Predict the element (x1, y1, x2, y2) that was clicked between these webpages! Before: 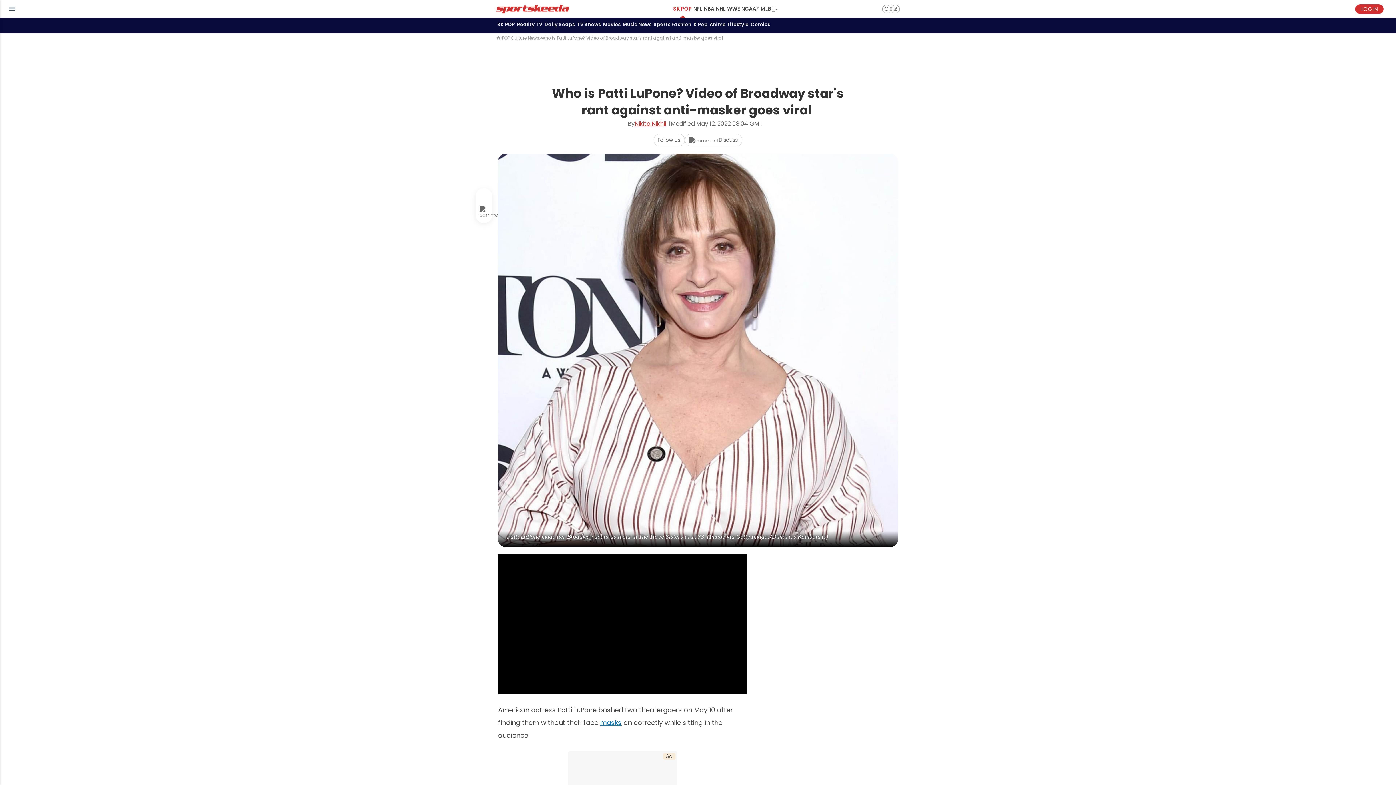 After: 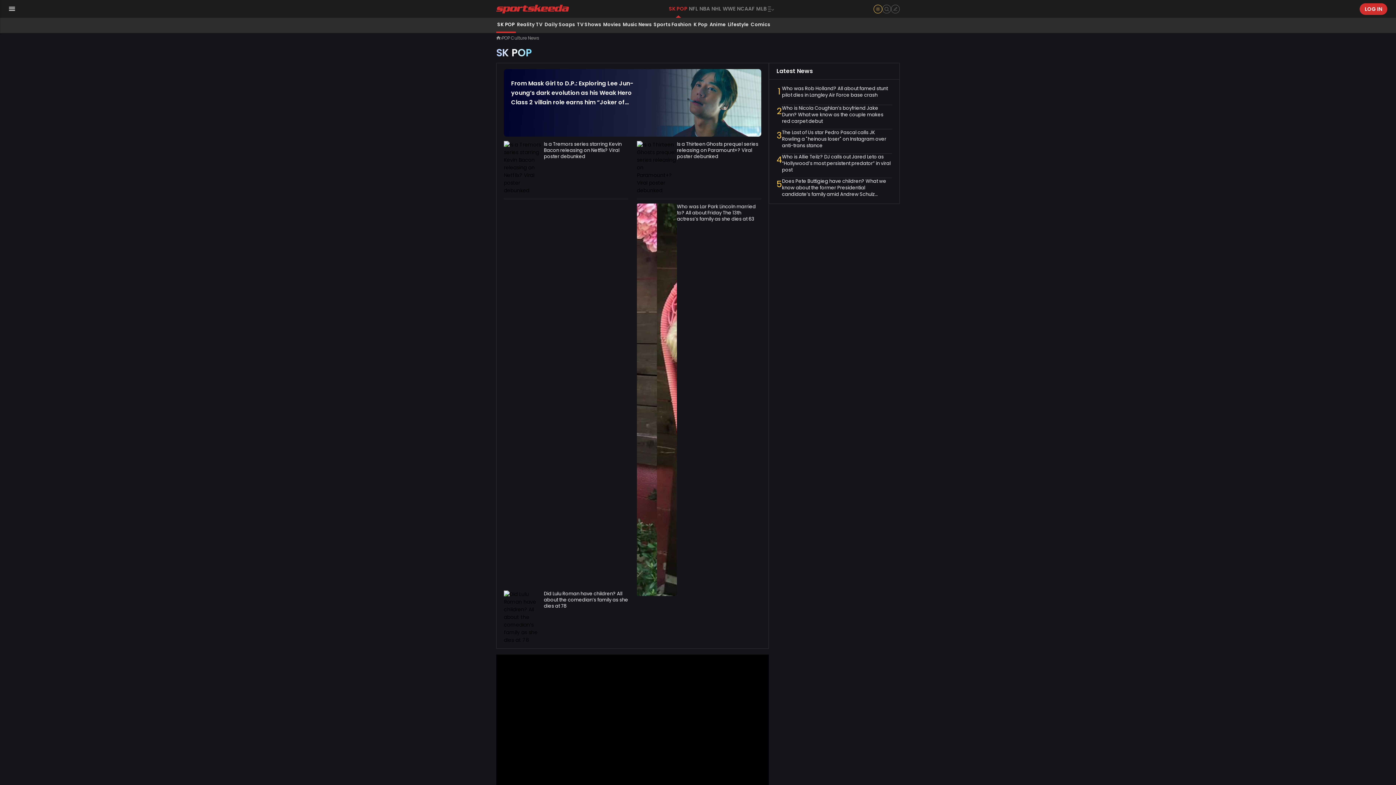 Action: bbox: (502, 34, 539, 41) label: POP Culture News